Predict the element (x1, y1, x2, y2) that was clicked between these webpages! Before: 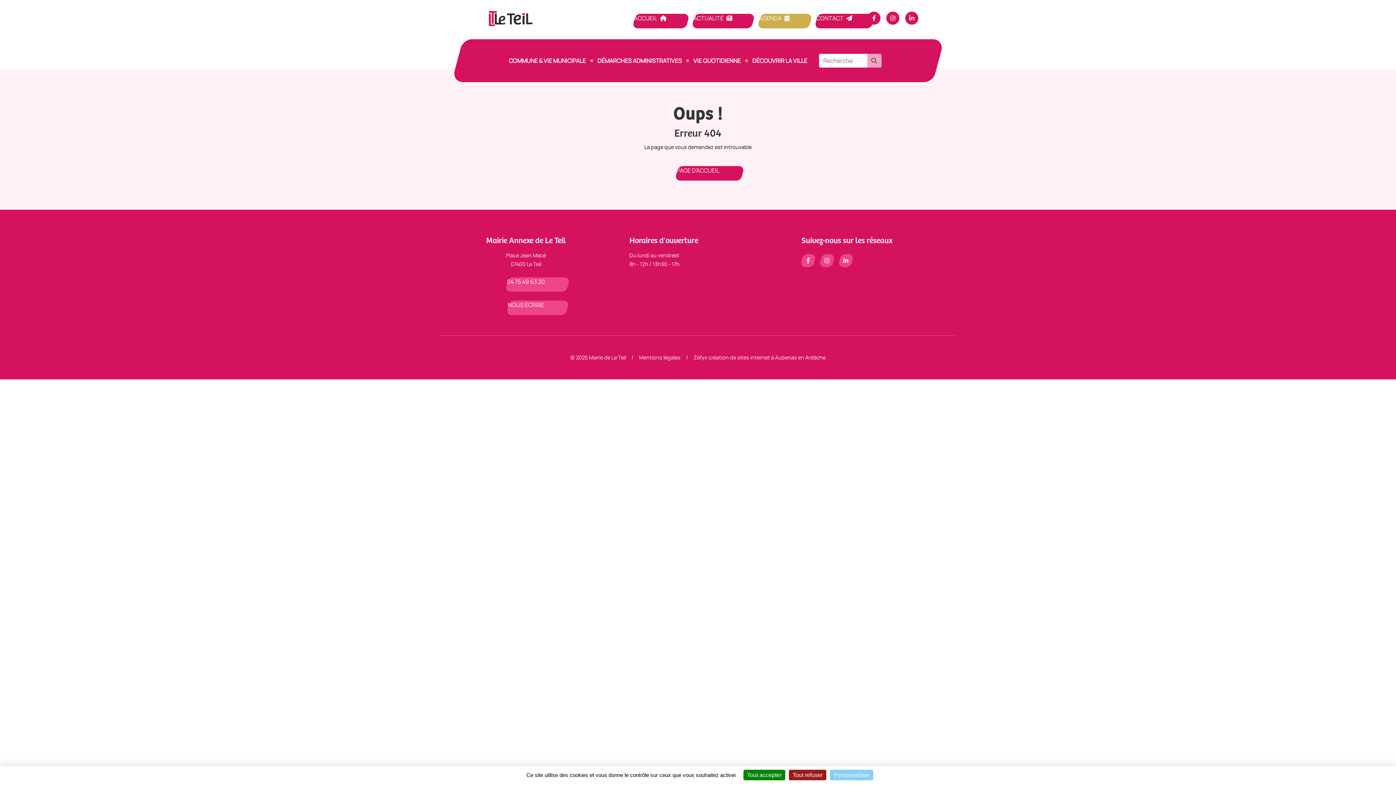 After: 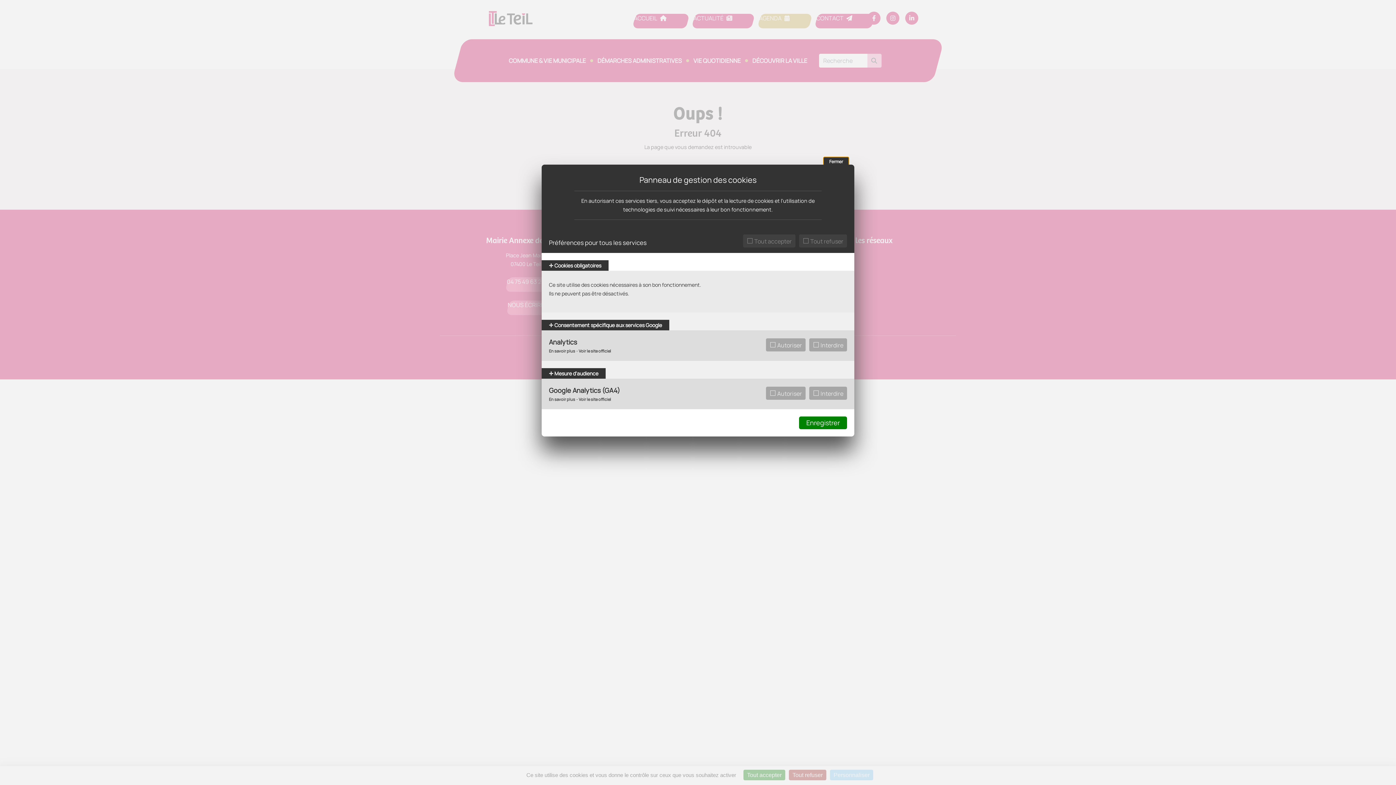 Action: label: Personnaliser (fenêtre modale) bbox: (830, 770, 873, 780)